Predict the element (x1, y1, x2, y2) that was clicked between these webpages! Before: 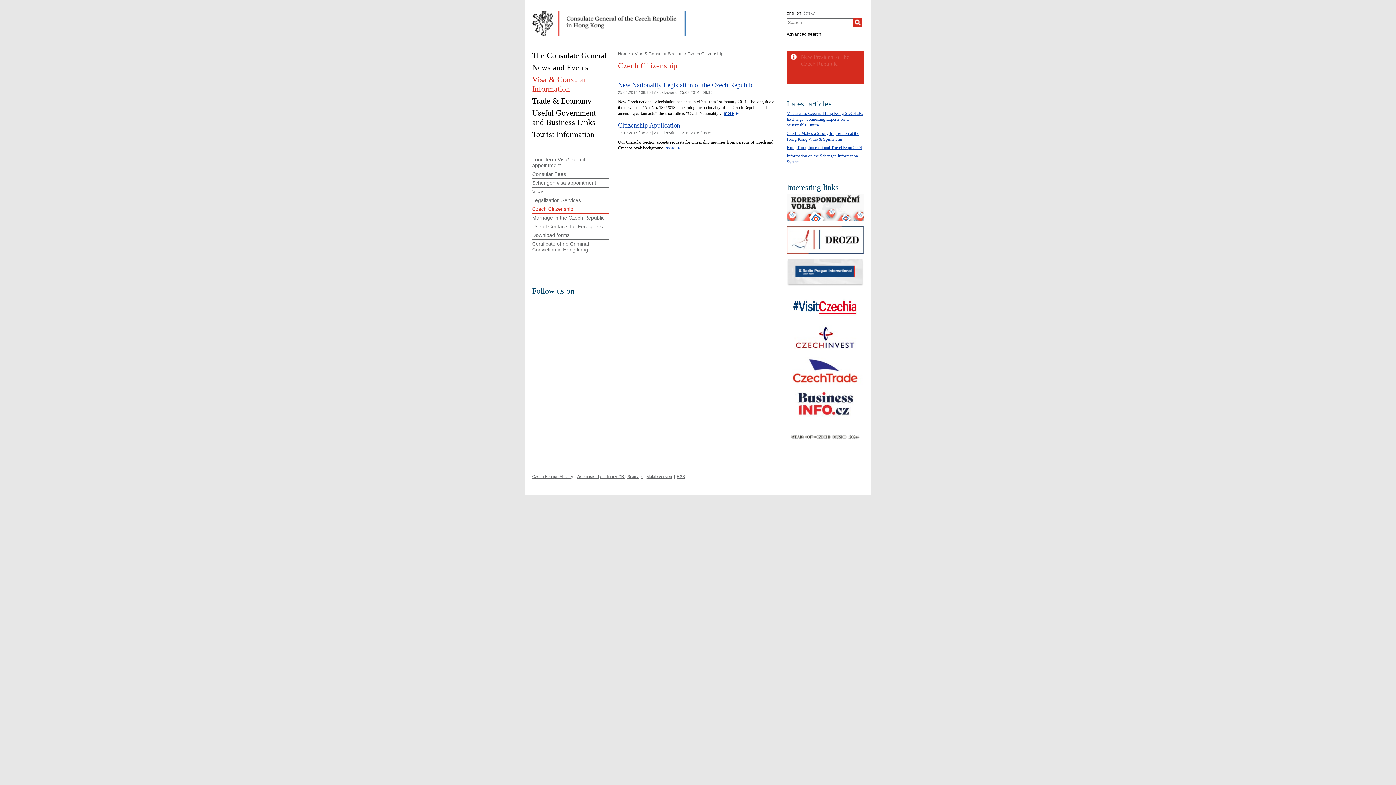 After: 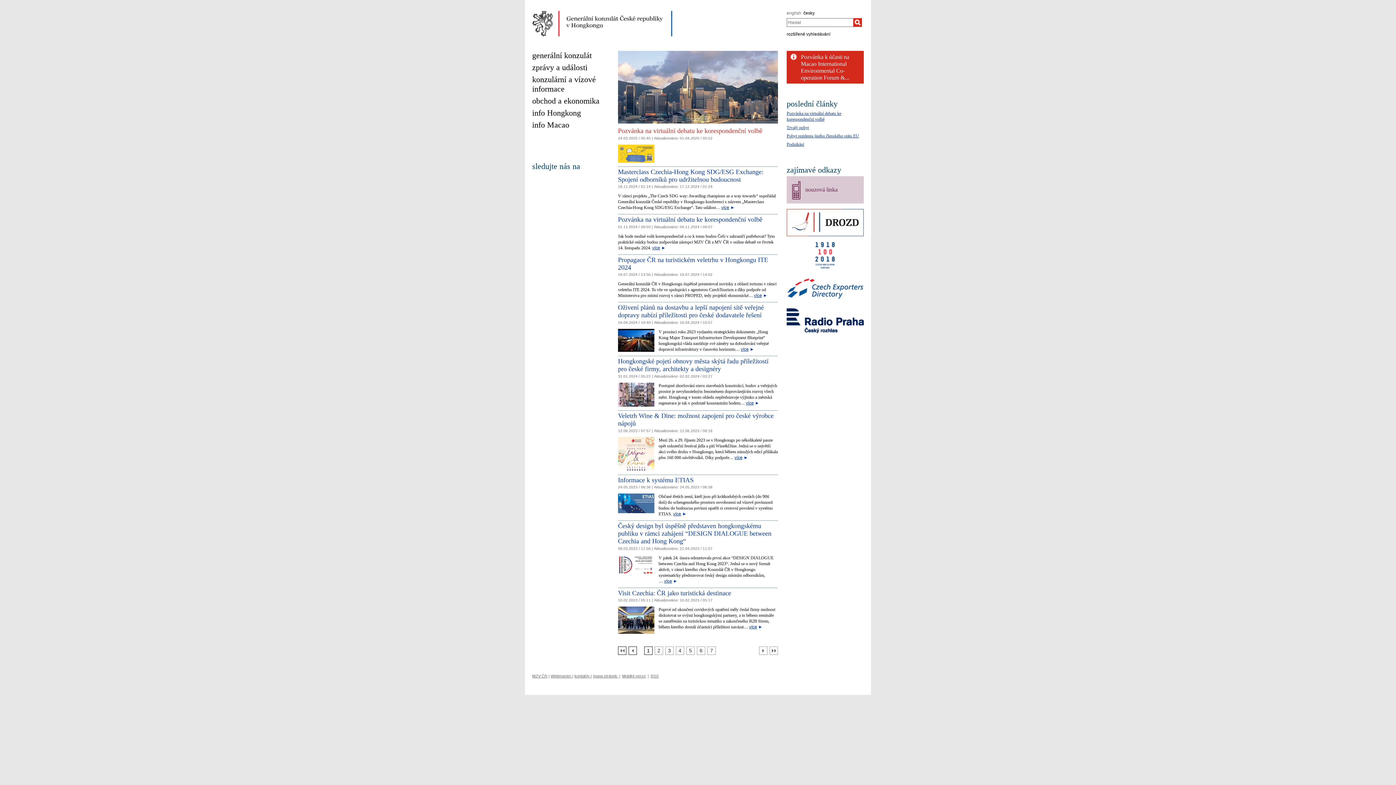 Action: bbox: (803, 10, 814, 15) label: česky